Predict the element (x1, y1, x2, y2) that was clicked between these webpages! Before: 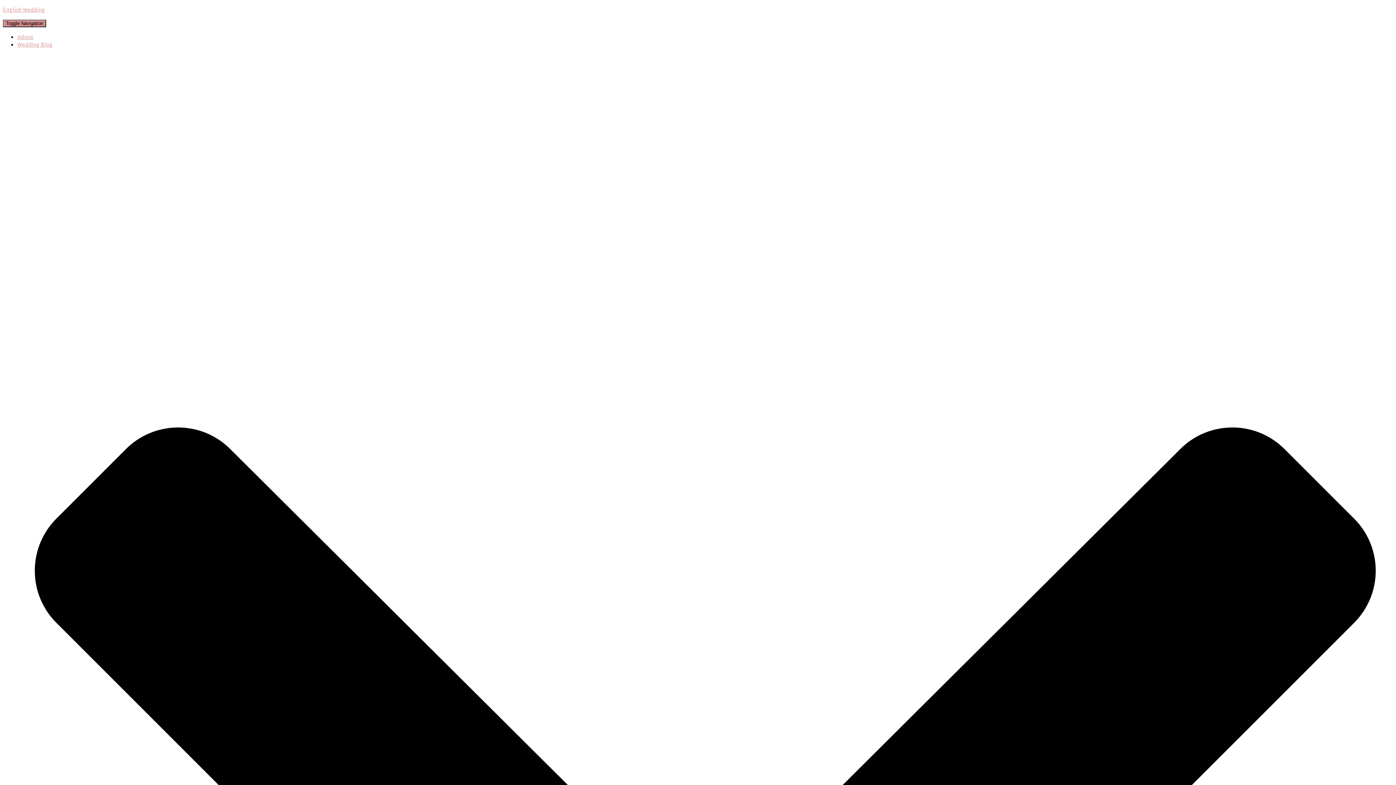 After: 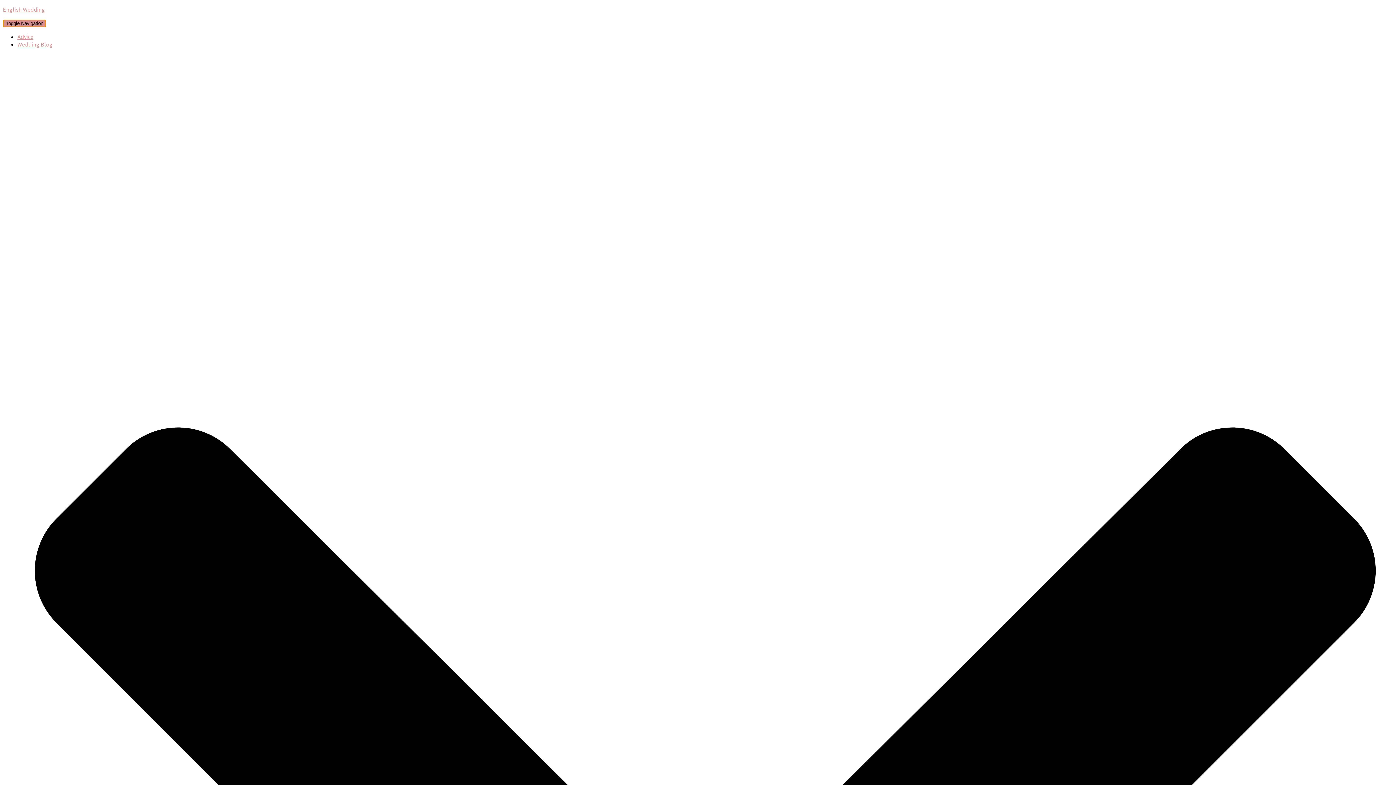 Action: bbox: (2, 19, 46, 27) label: Toggle Navigation